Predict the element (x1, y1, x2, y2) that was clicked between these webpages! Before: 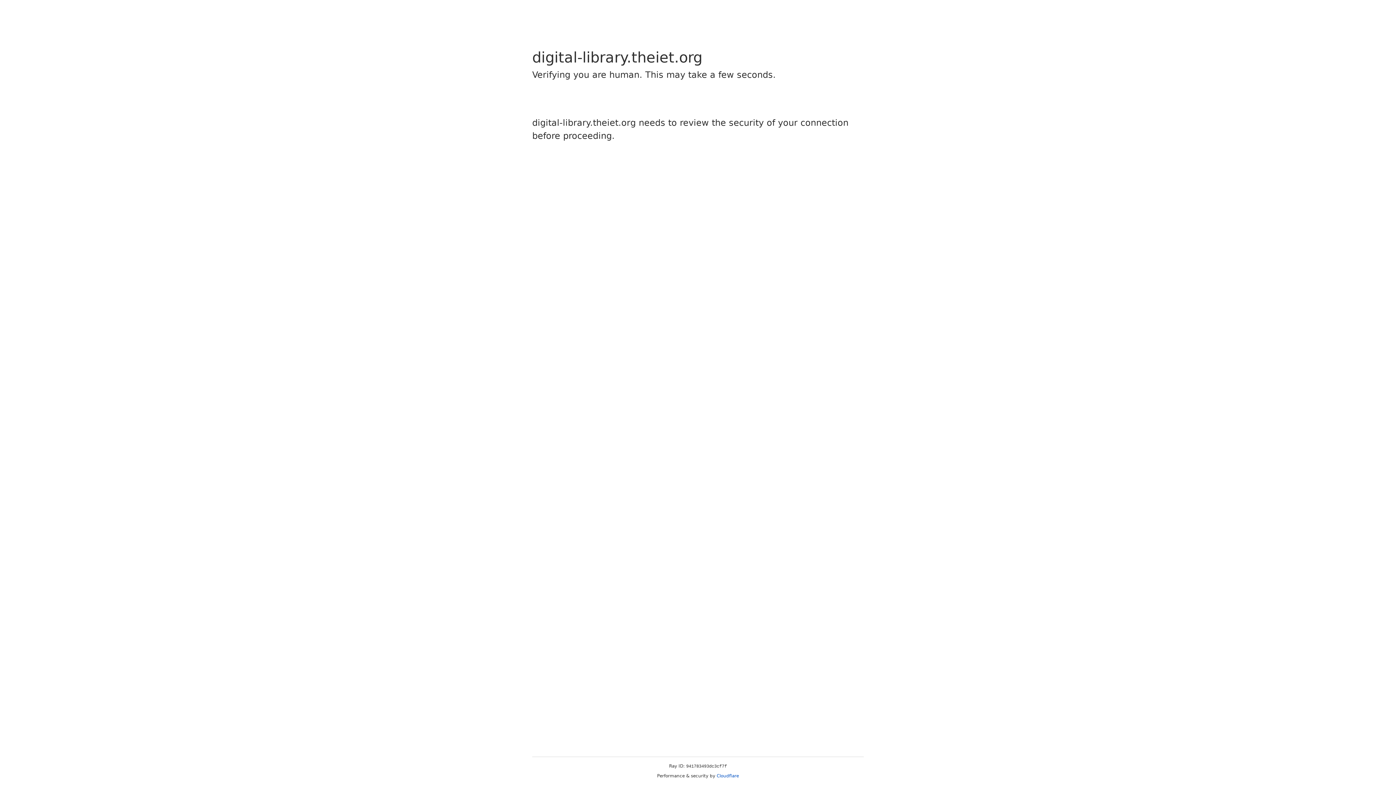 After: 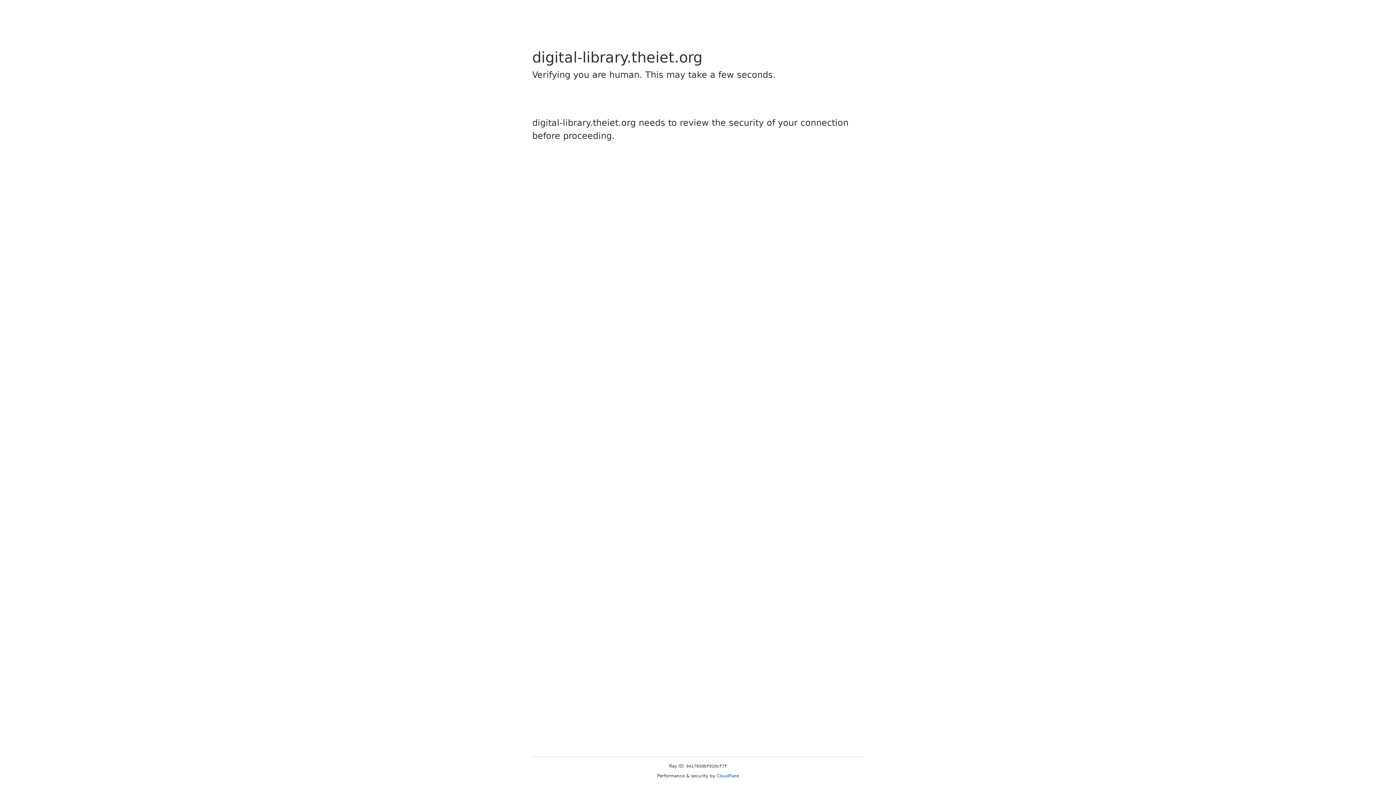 Action: label: Cloudflare bbox: (716, 773, 739, 778)